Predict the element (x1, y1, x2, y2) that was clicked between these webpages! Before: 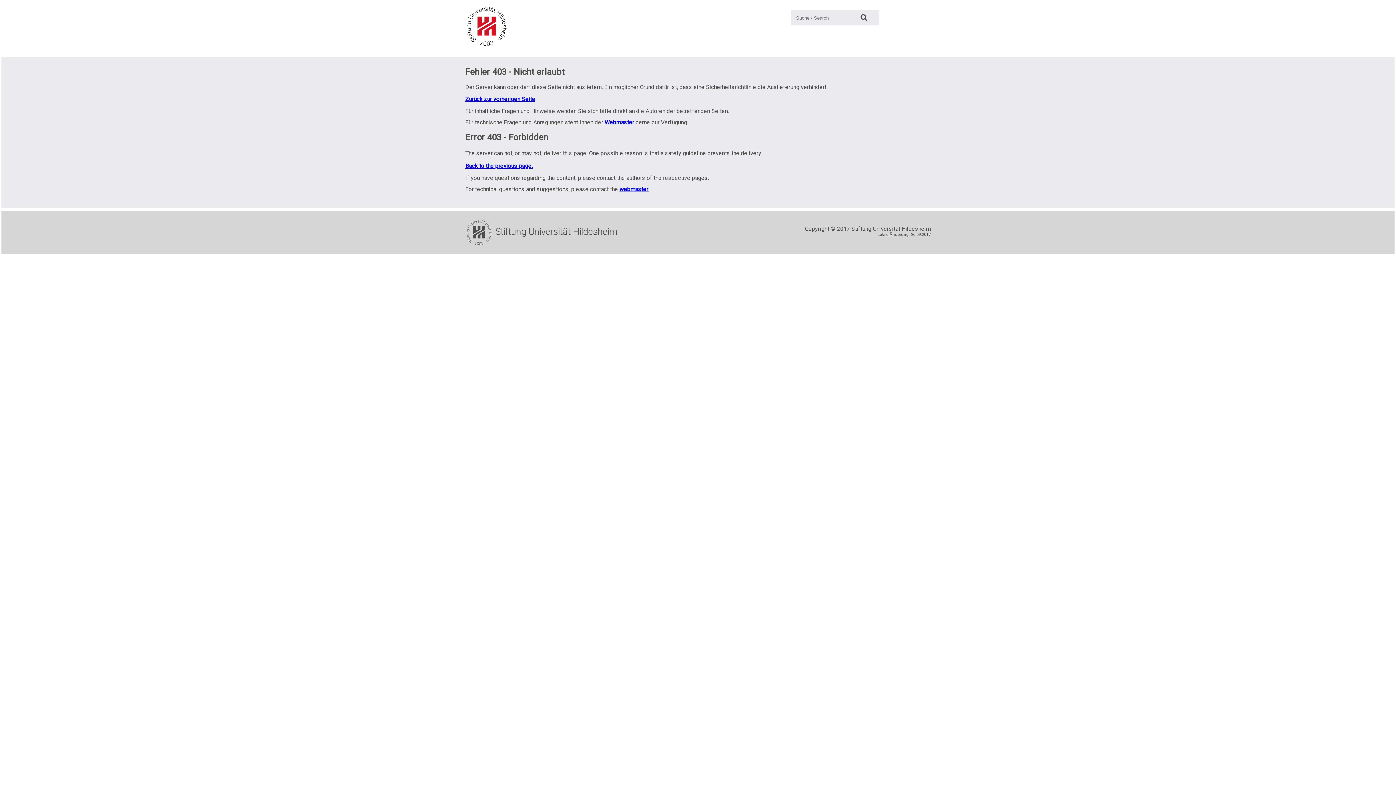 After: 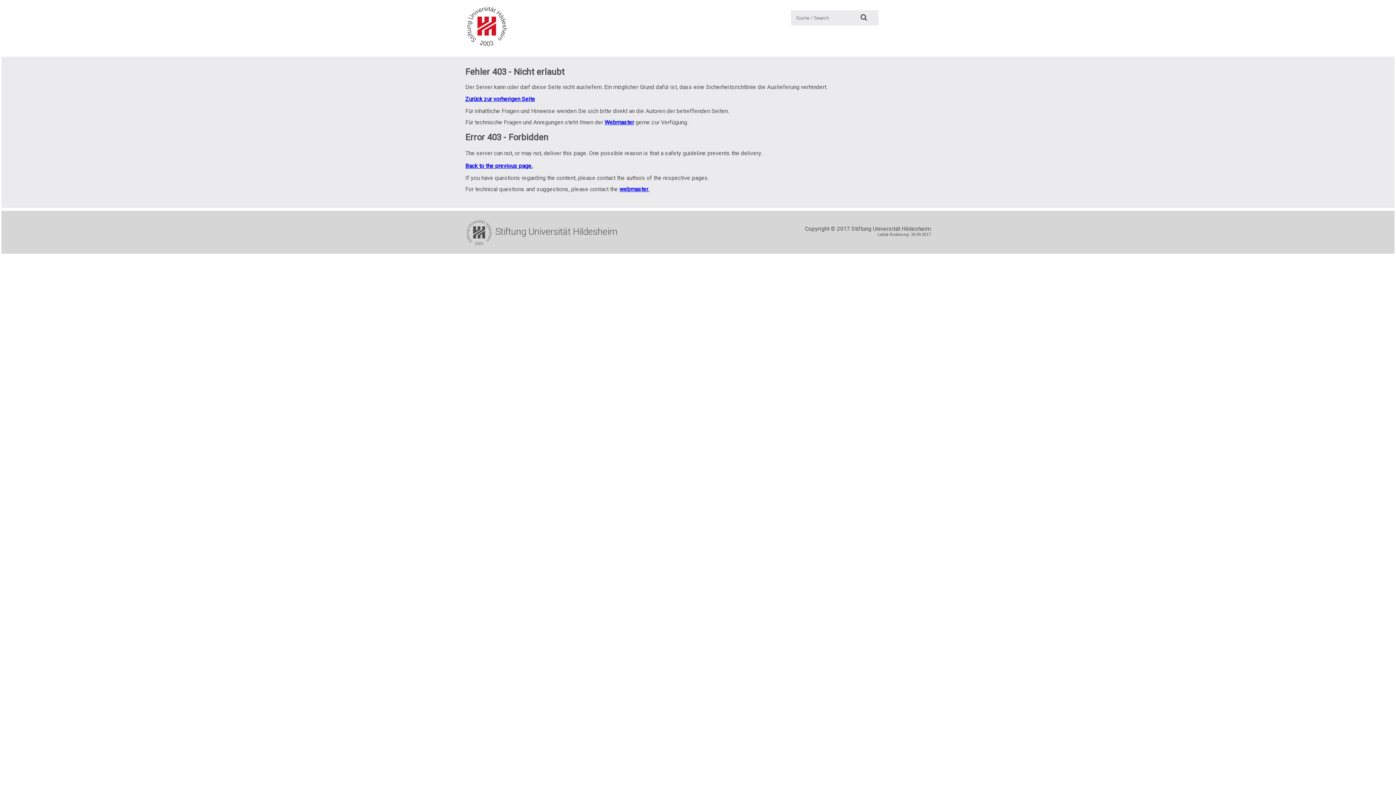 Action: label: webmaster. bbox: (619, 185, 649, 192)